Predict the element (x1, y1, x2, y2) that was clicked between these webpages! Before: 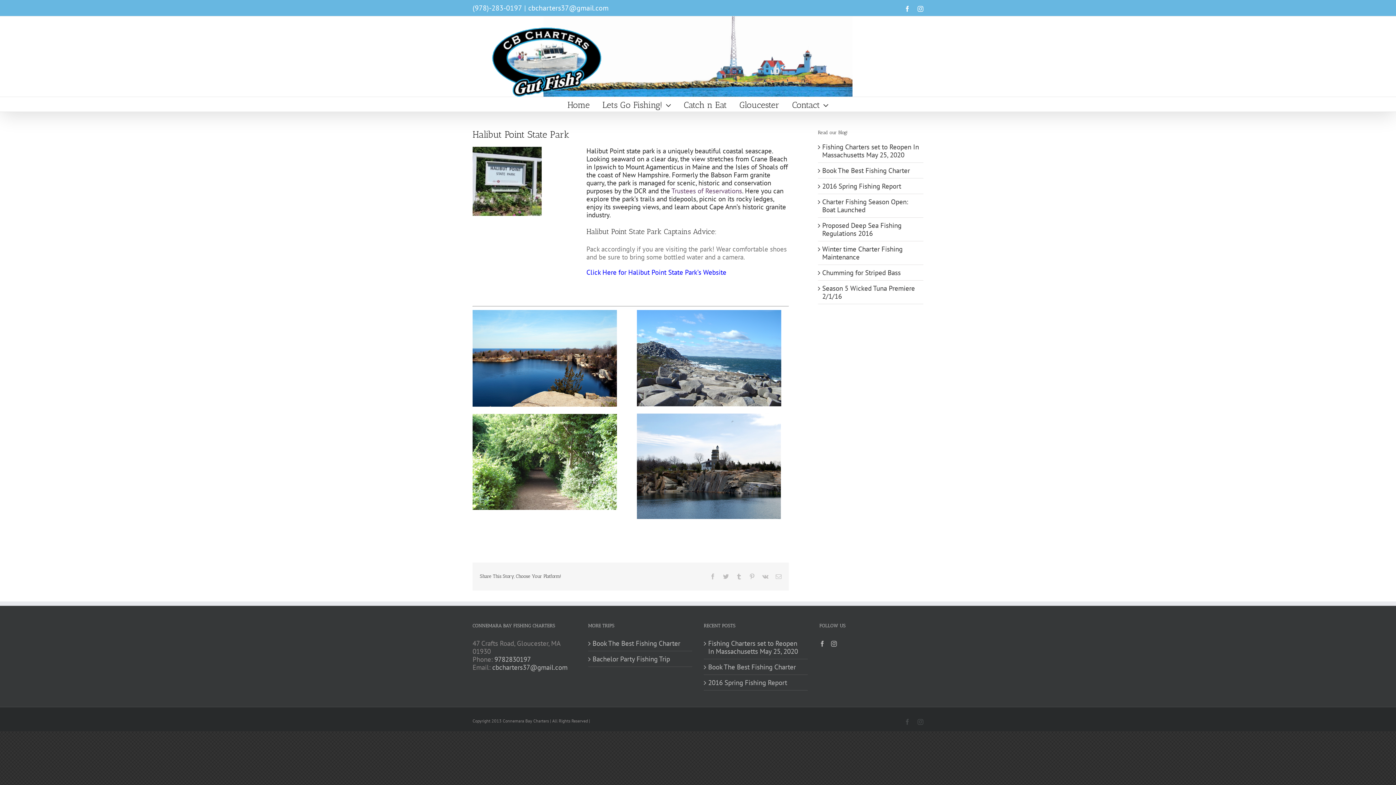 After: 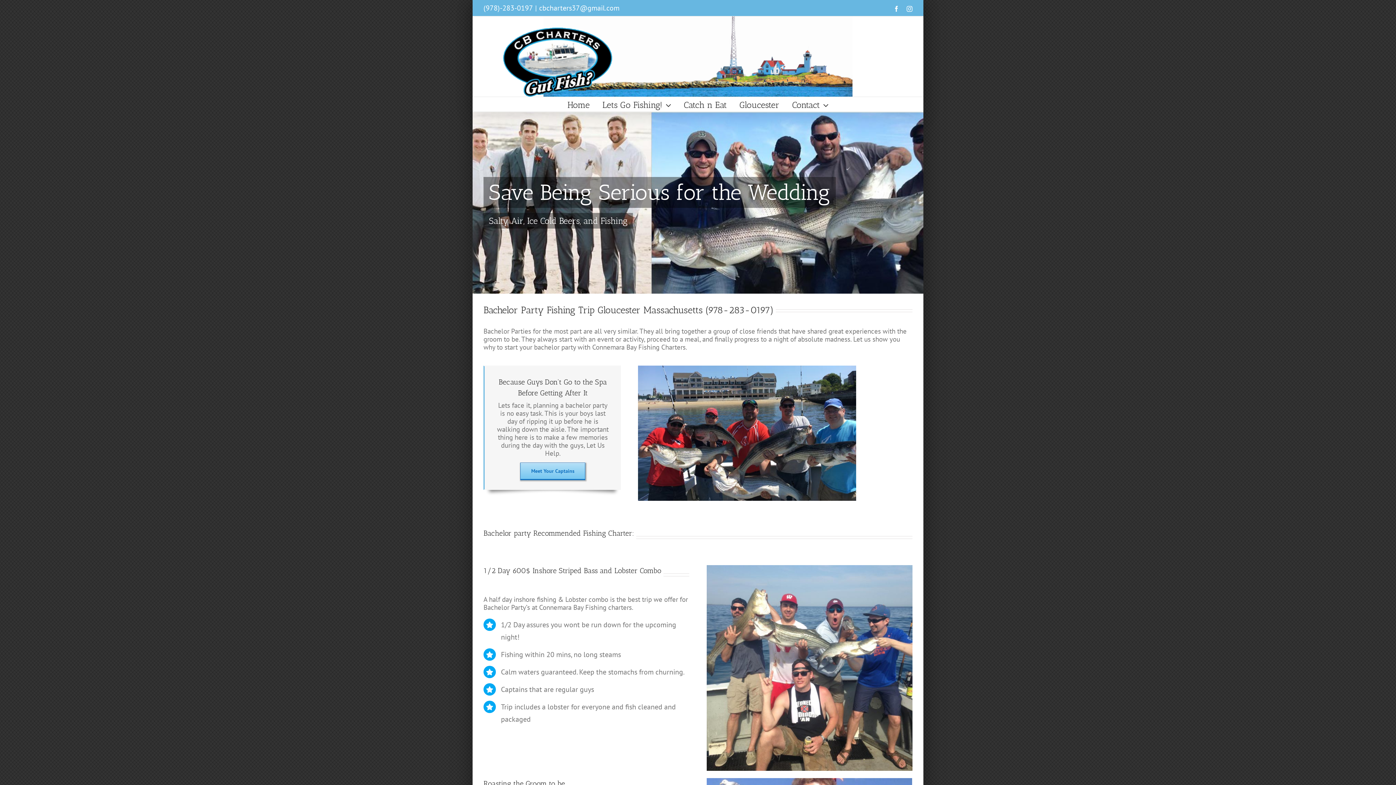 Action: bbox: (592, 655, 688, 663) label: Bachelor Party Fishing Trip